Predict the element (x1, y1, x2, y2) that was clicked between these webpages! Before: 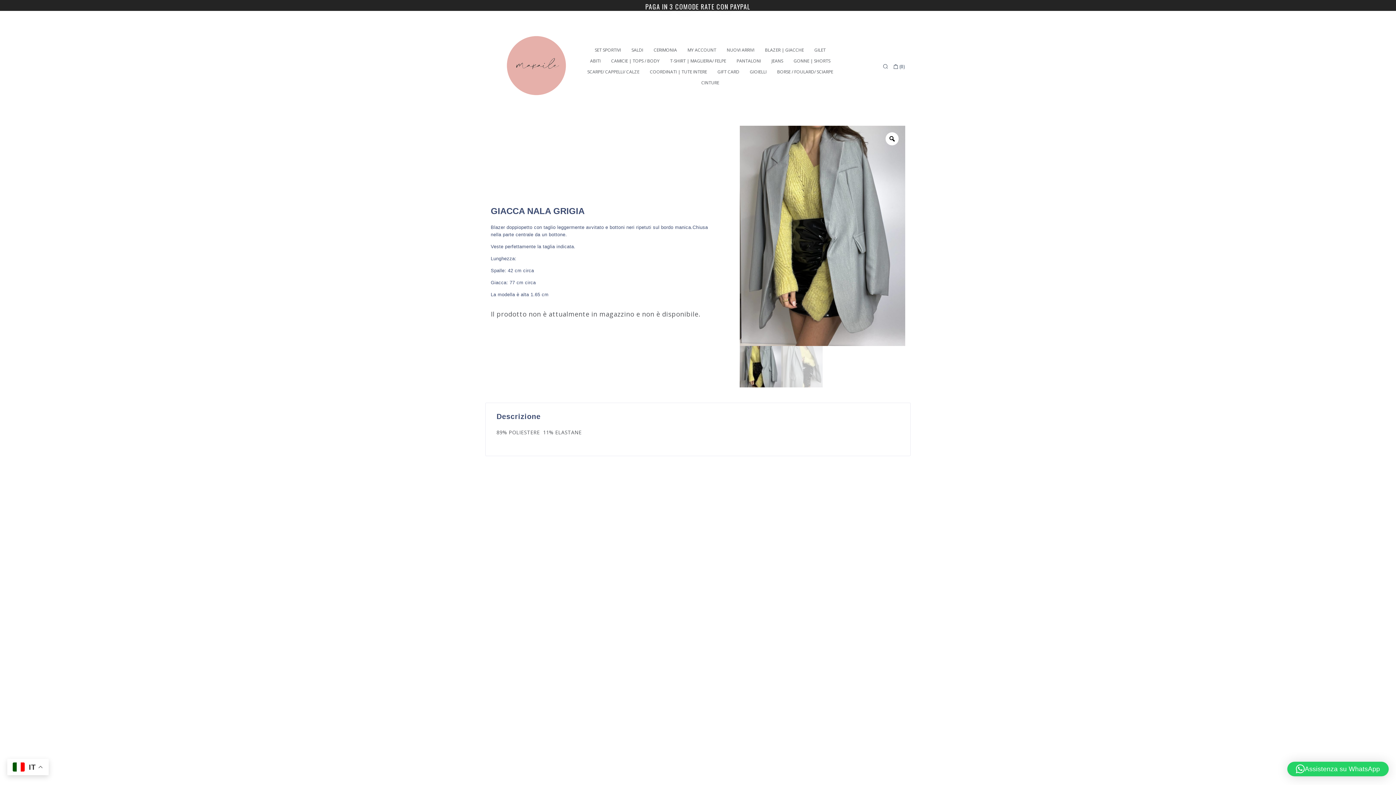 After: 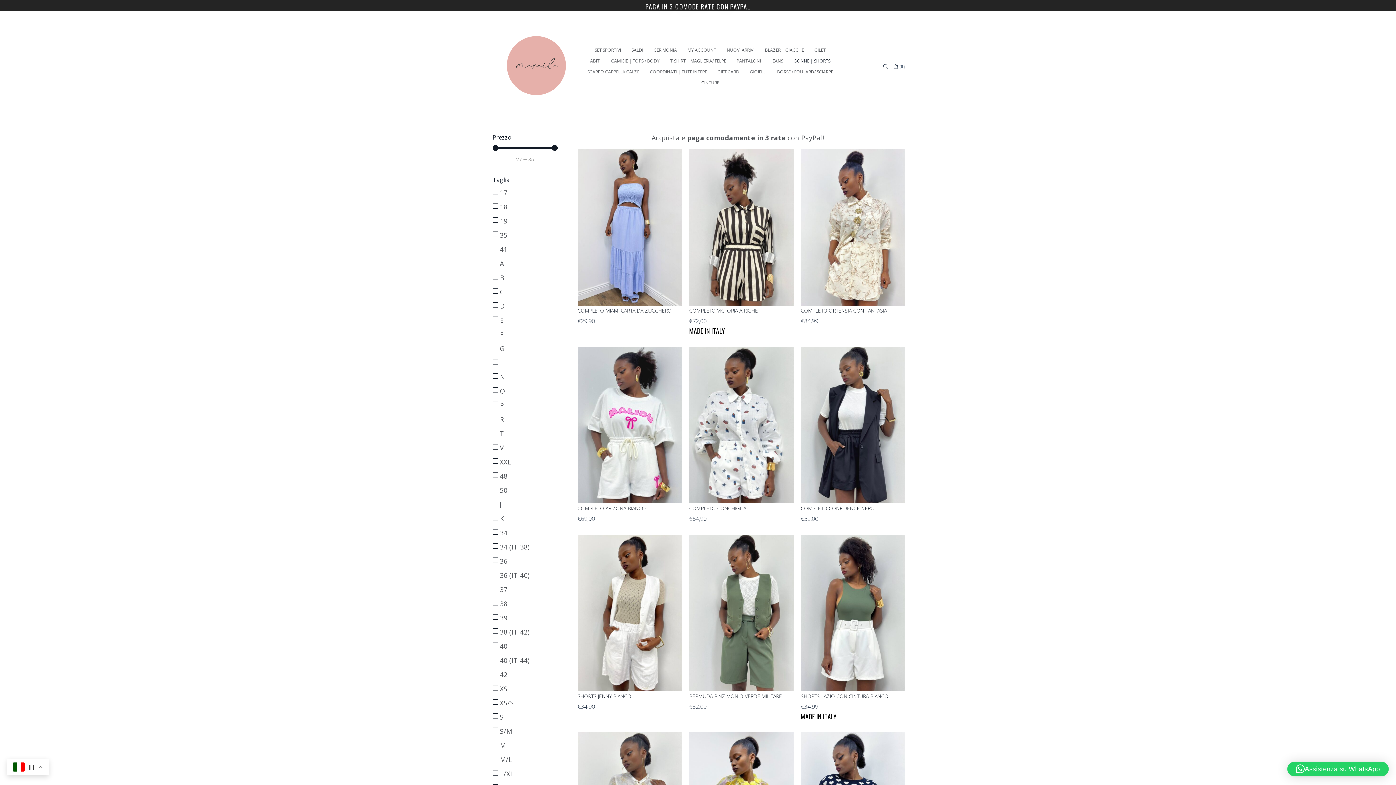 Action: bbox: (788, 55, 836, 66) label: GONNE | SHORTS